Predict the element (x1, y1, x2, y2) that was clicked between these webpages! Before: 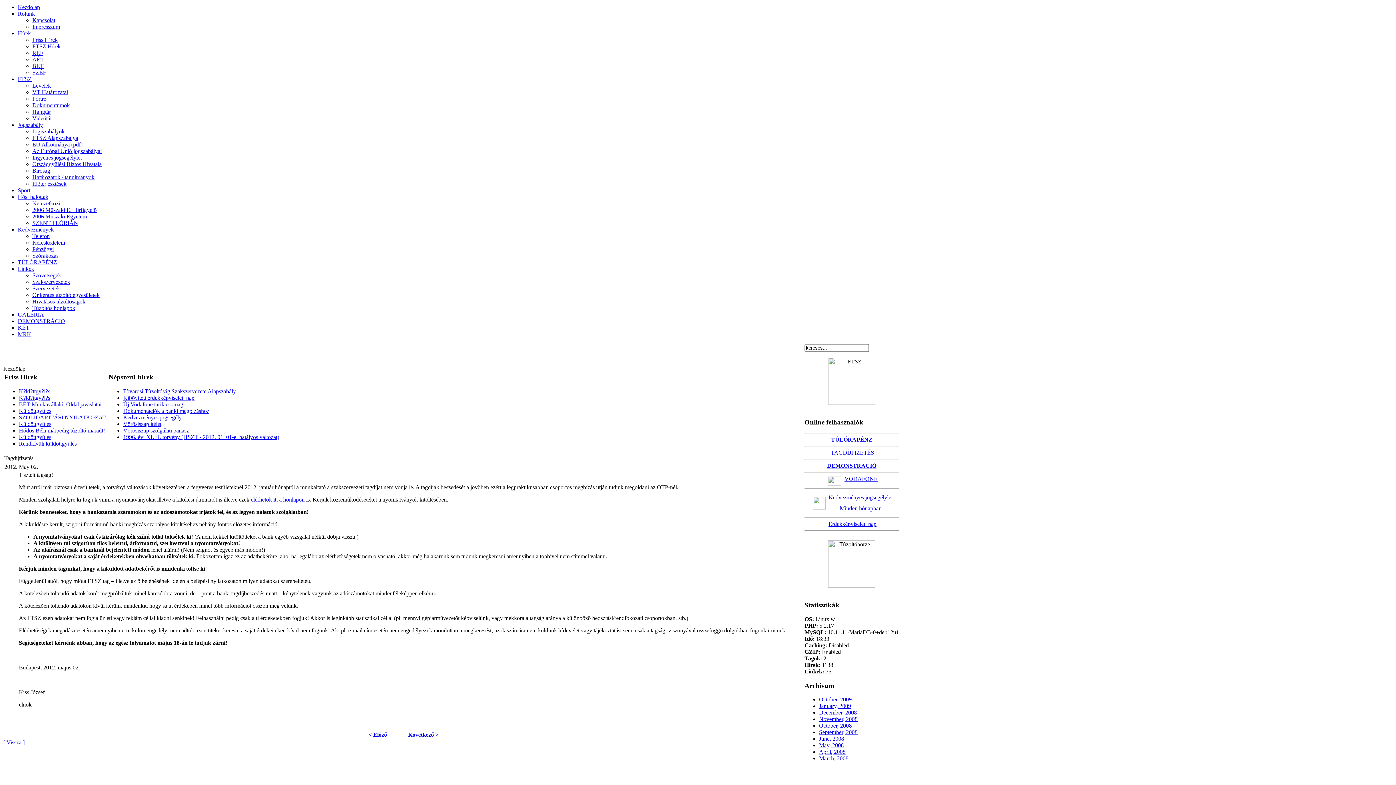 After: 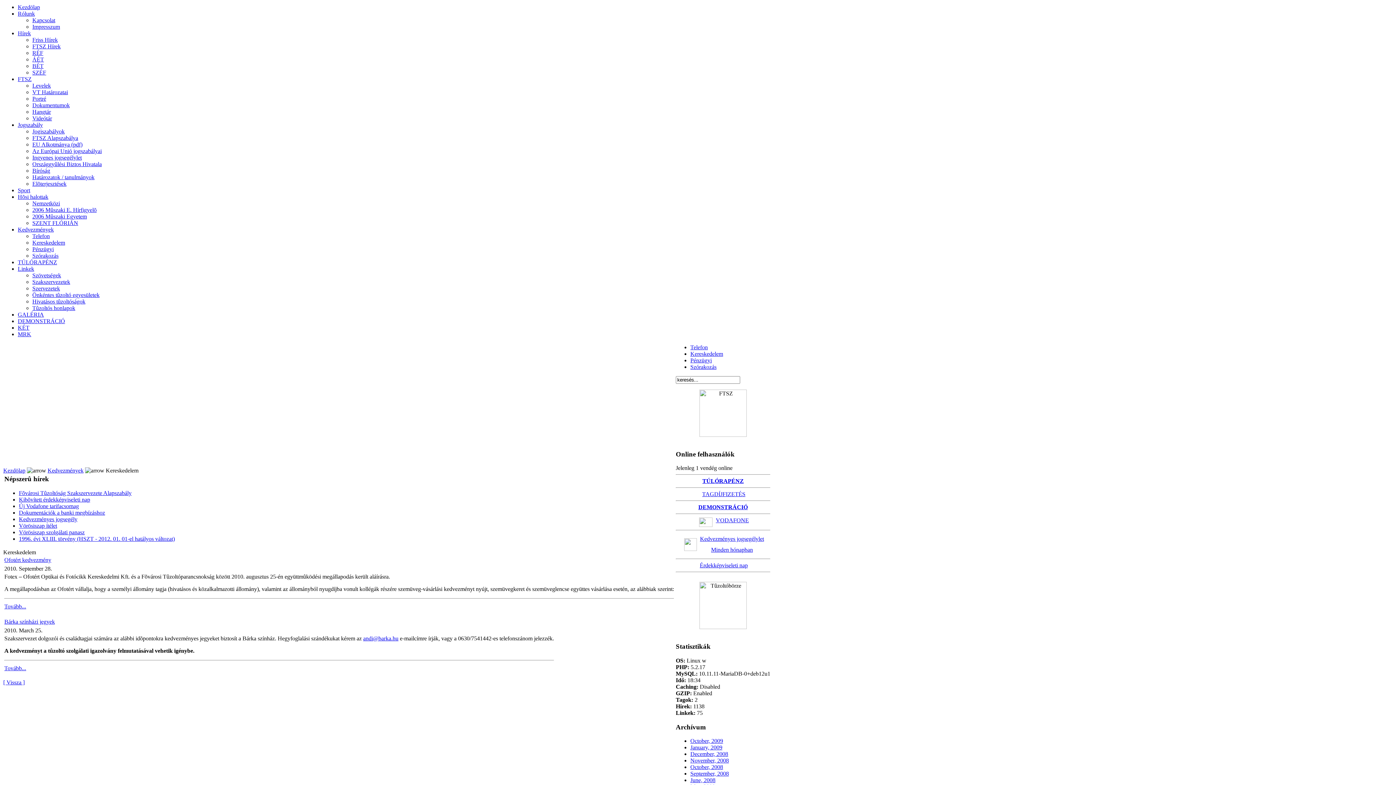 Action: bbox: (32, 239, 65, 245) label: Kereskedelem